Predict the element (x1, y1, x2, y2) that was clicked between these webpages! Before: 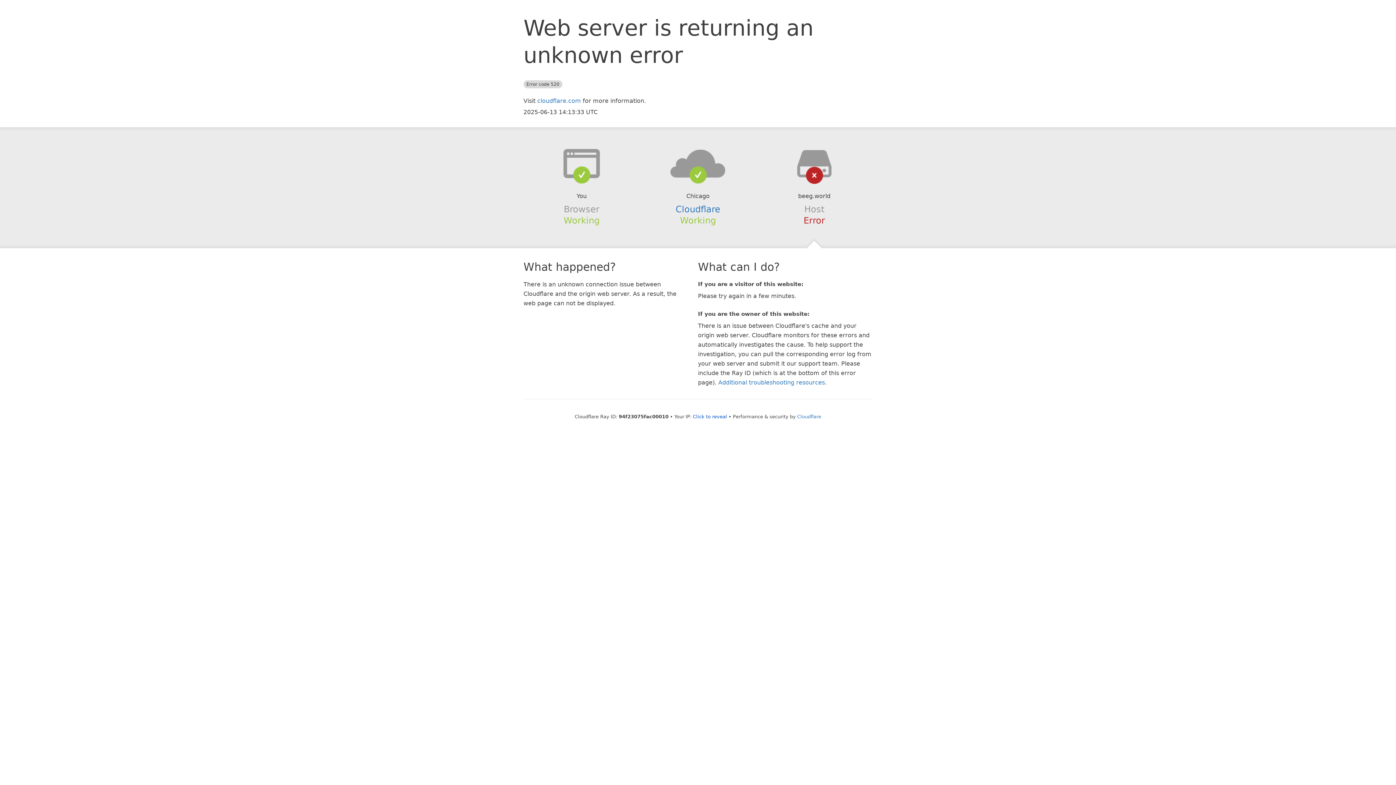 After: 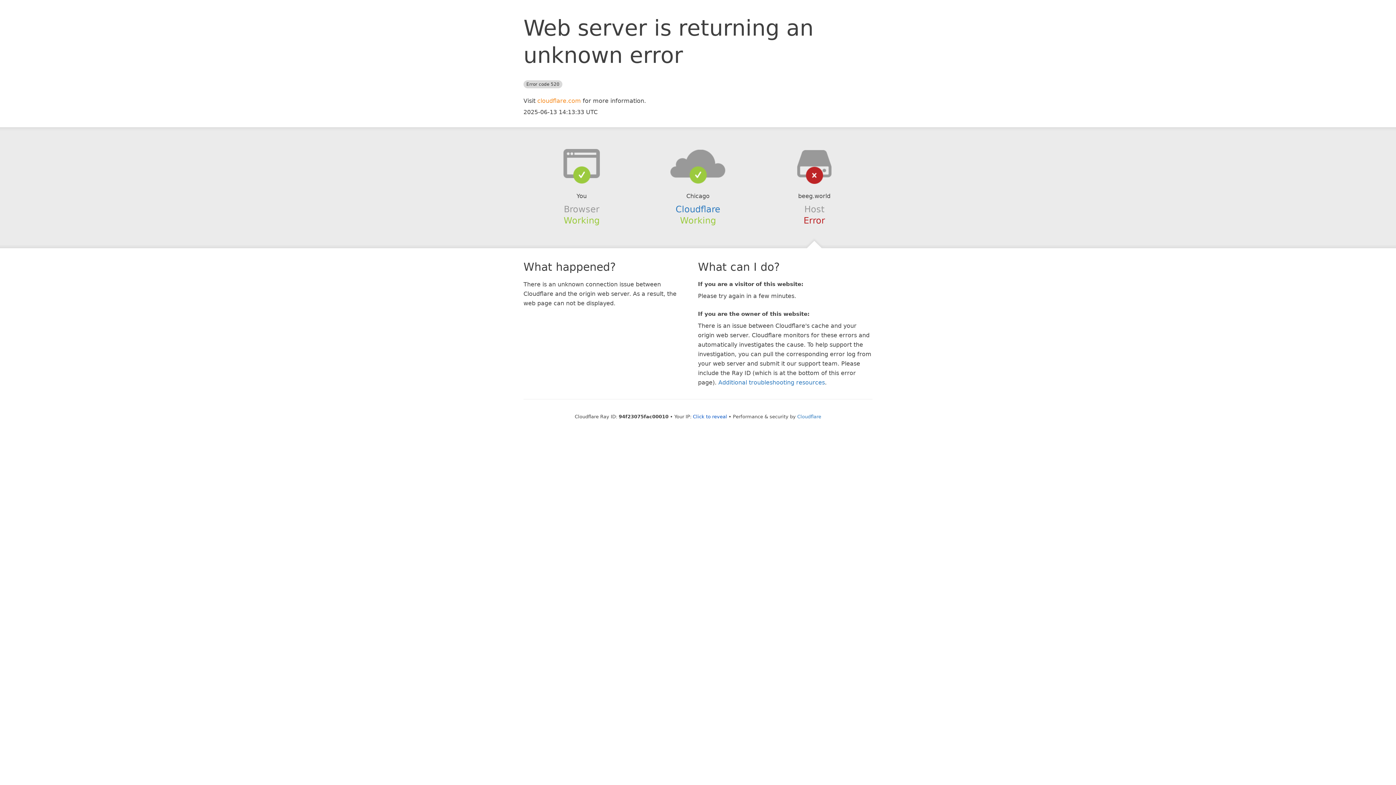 Action: bbox: (537, 97, 581, 104) label: cloudflare.com